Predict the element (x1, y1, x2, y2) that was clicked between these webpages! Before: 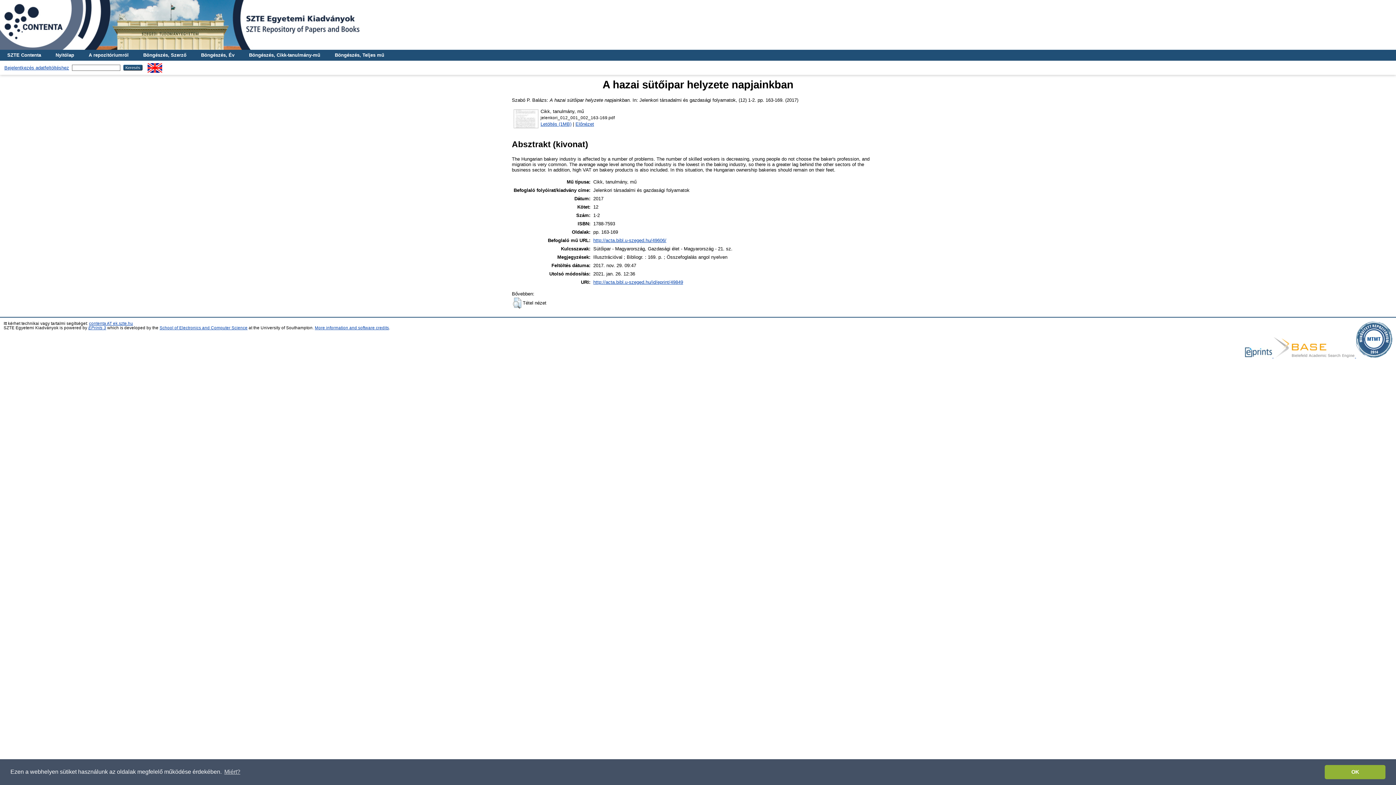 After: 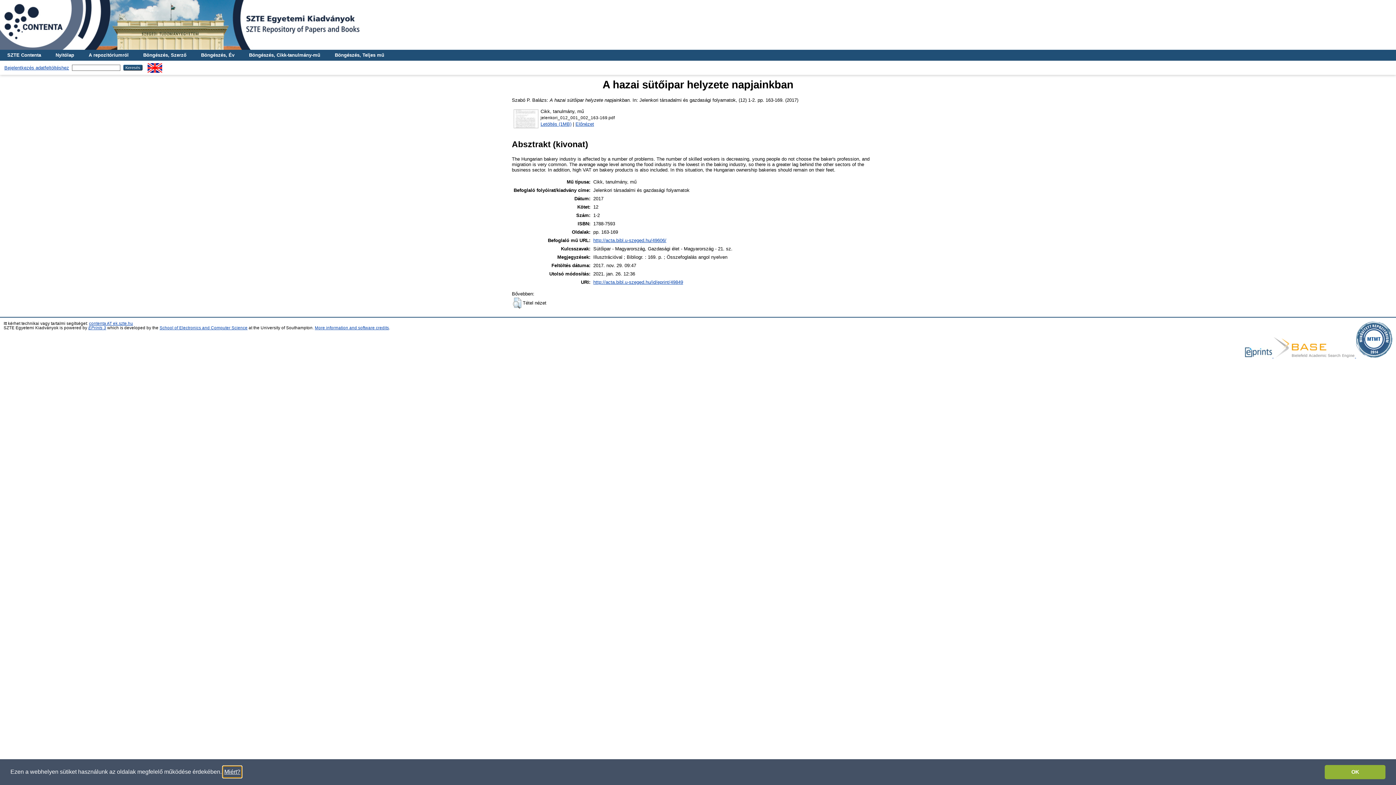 Action: label: learn more about cookies bbox: (223, 766, 241, 777)